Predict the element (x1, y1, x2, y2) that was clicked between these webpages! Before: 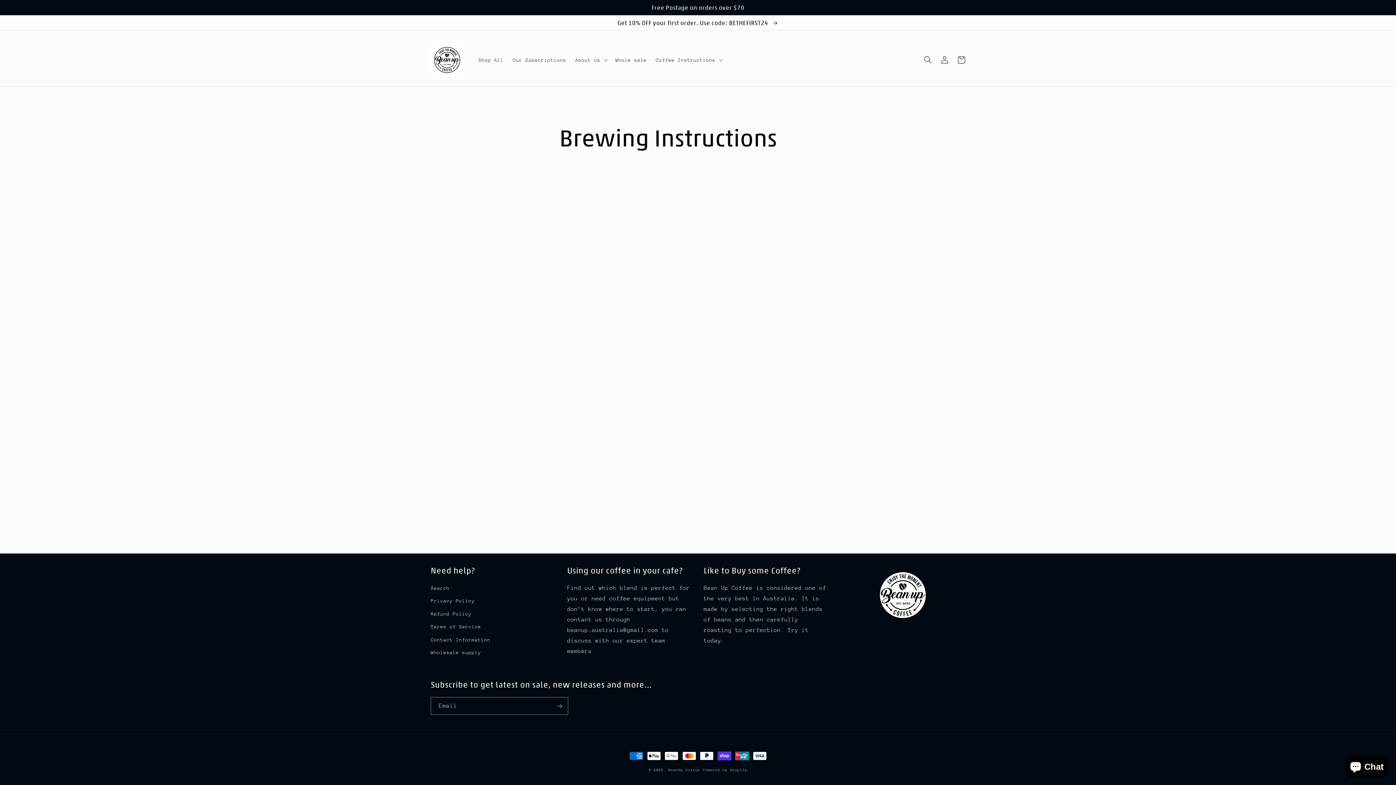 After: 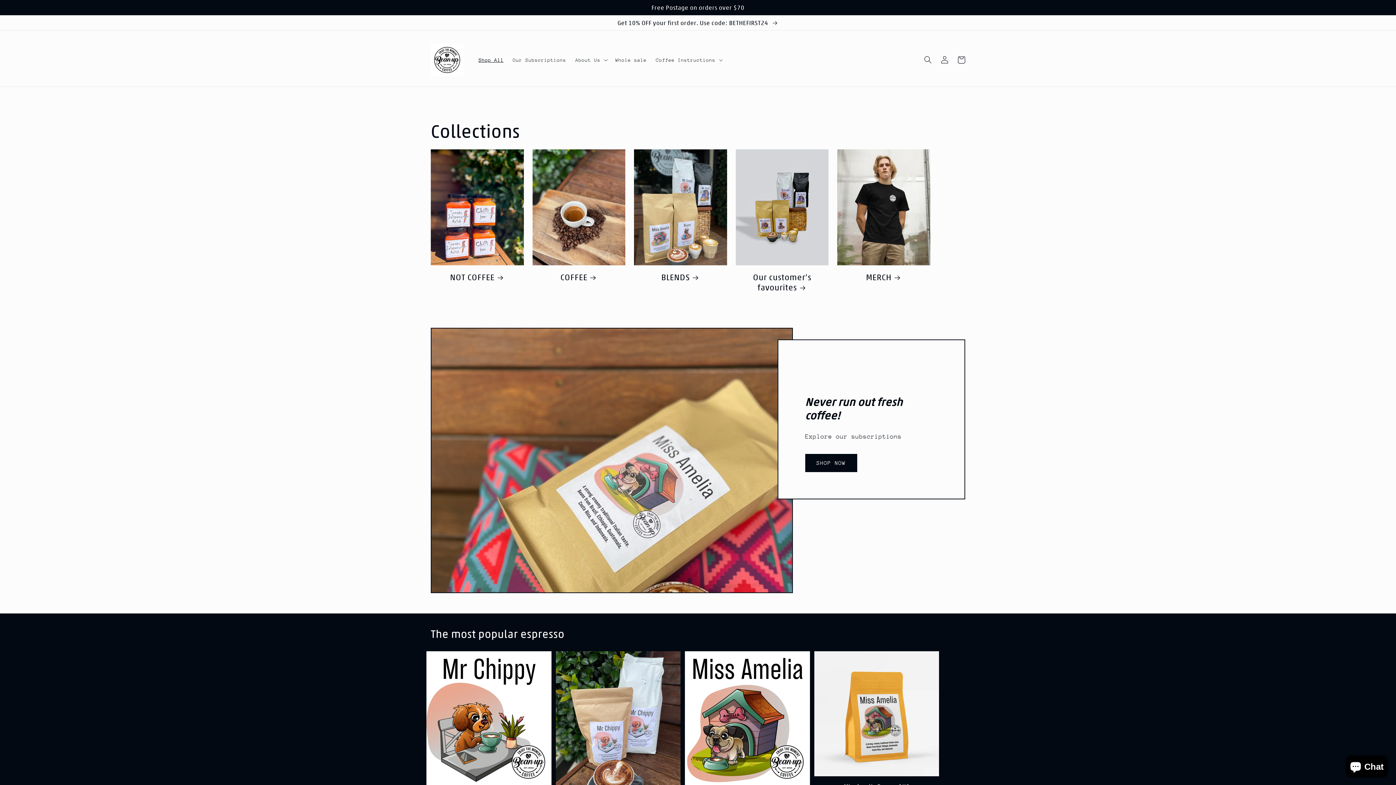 Action: label: Shop All bbox: (474, 52, 508, 67)